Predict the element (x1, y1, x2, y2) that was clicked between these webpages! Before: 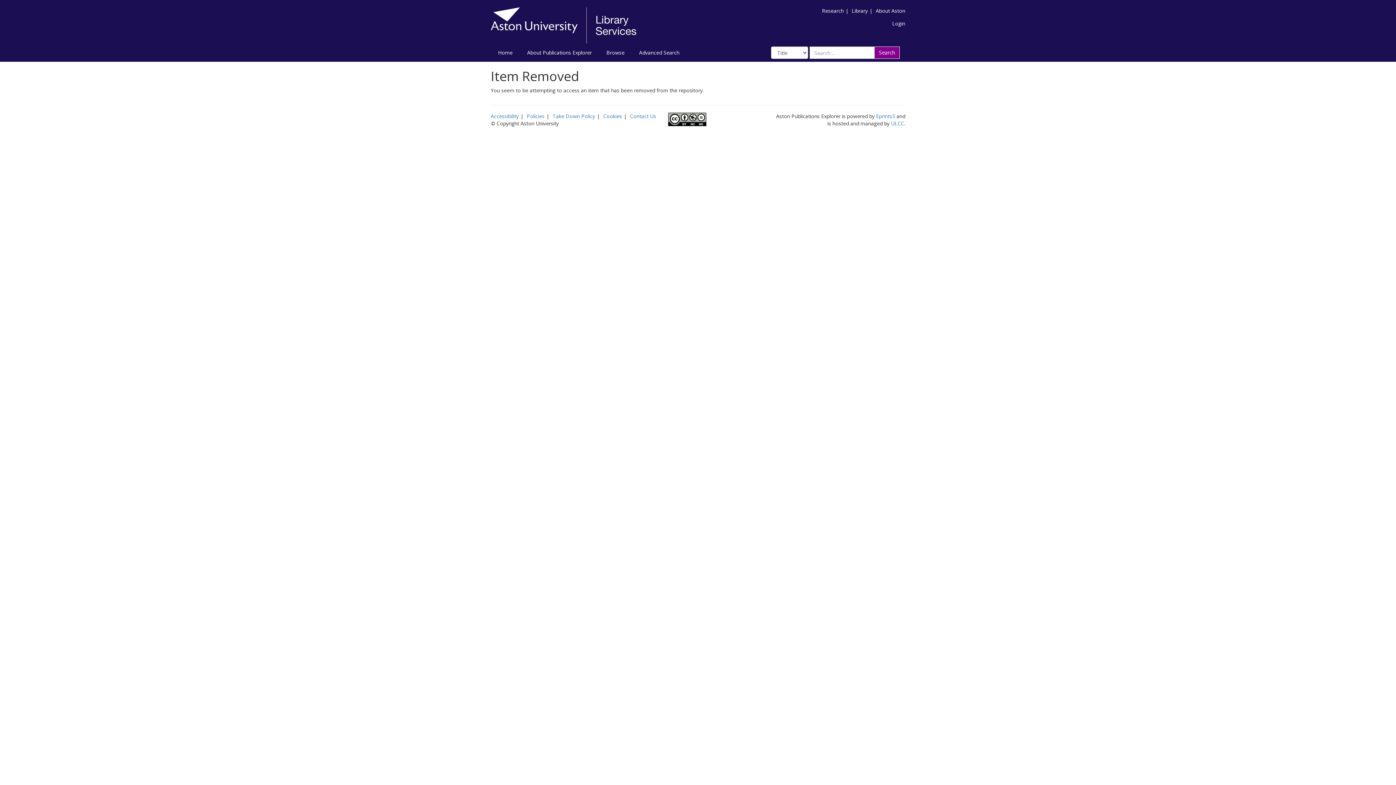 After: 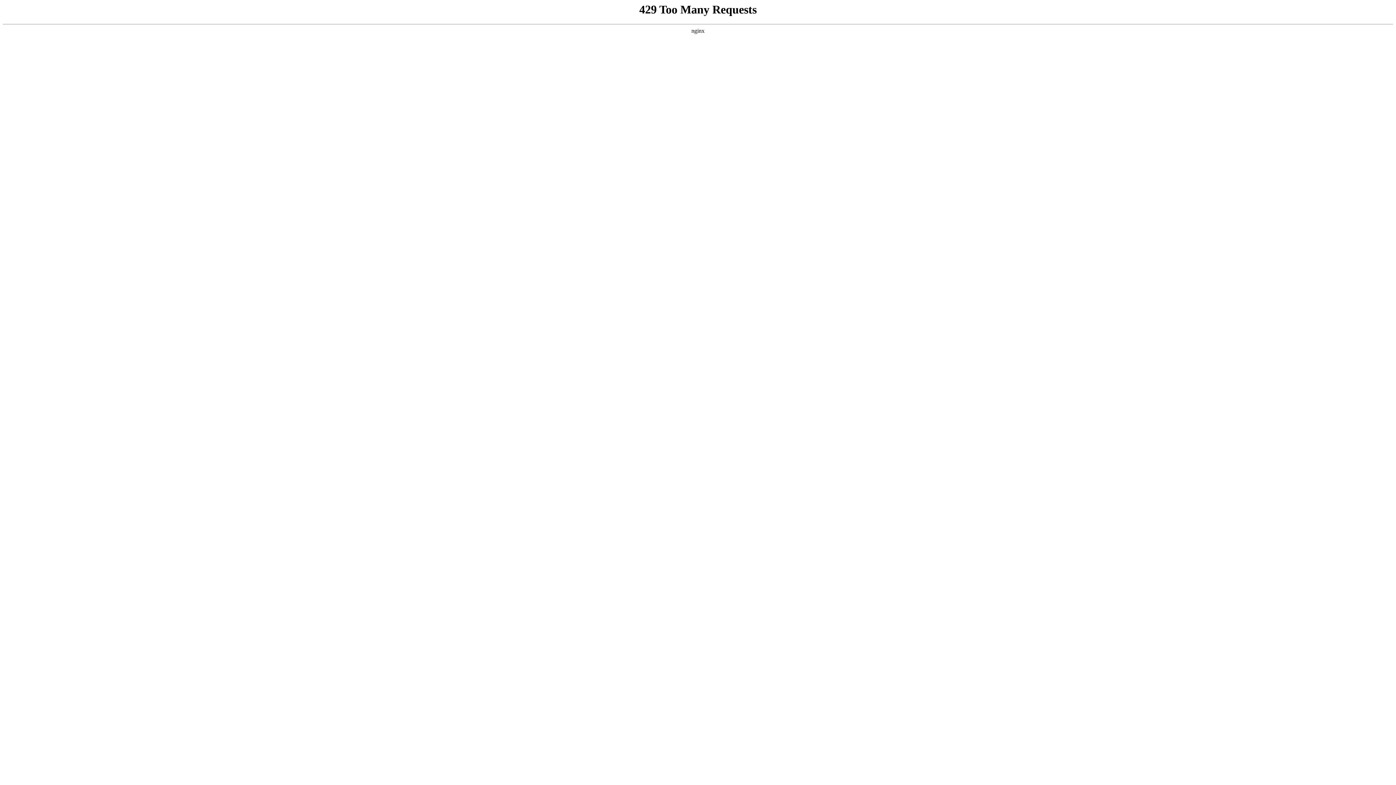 Action: label: ULCC bbox: (891, 120, 904, 127)